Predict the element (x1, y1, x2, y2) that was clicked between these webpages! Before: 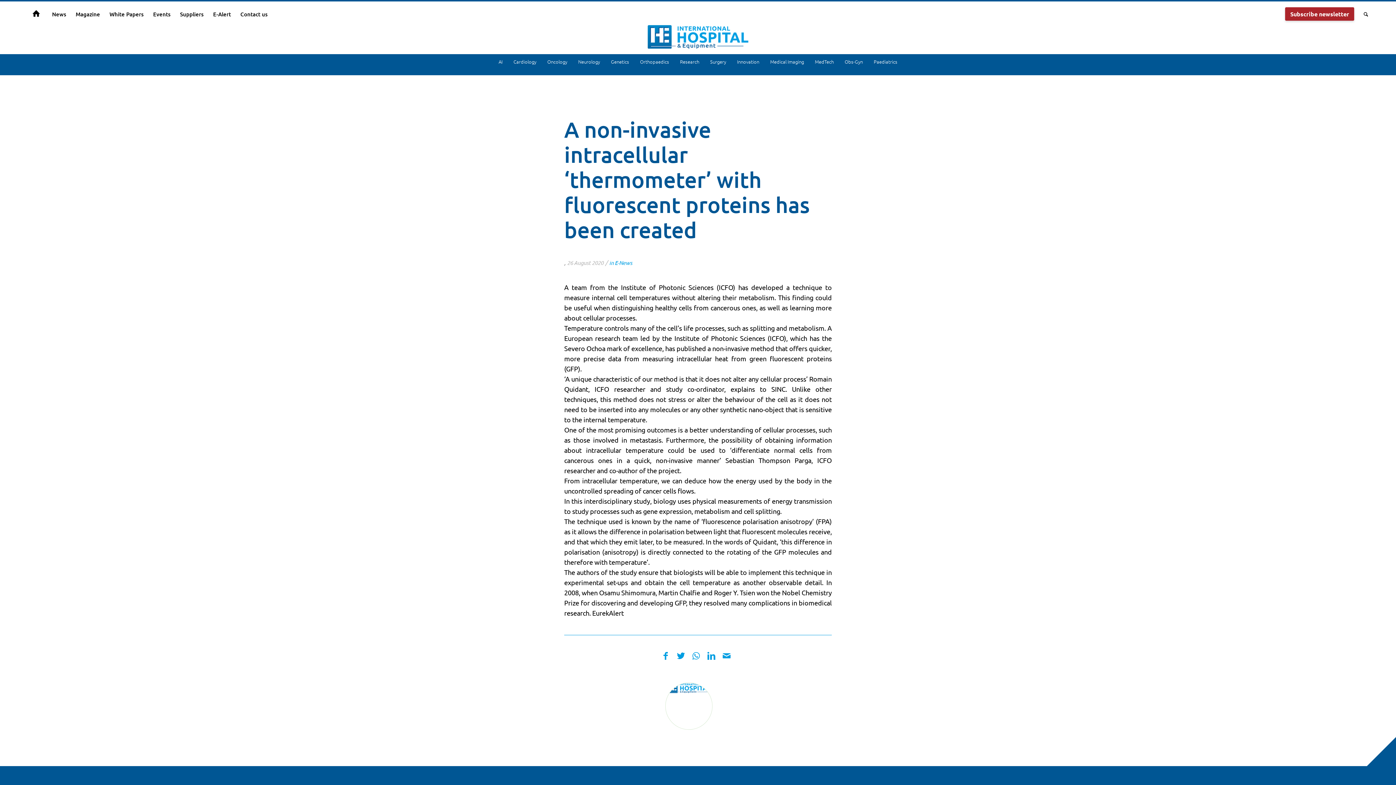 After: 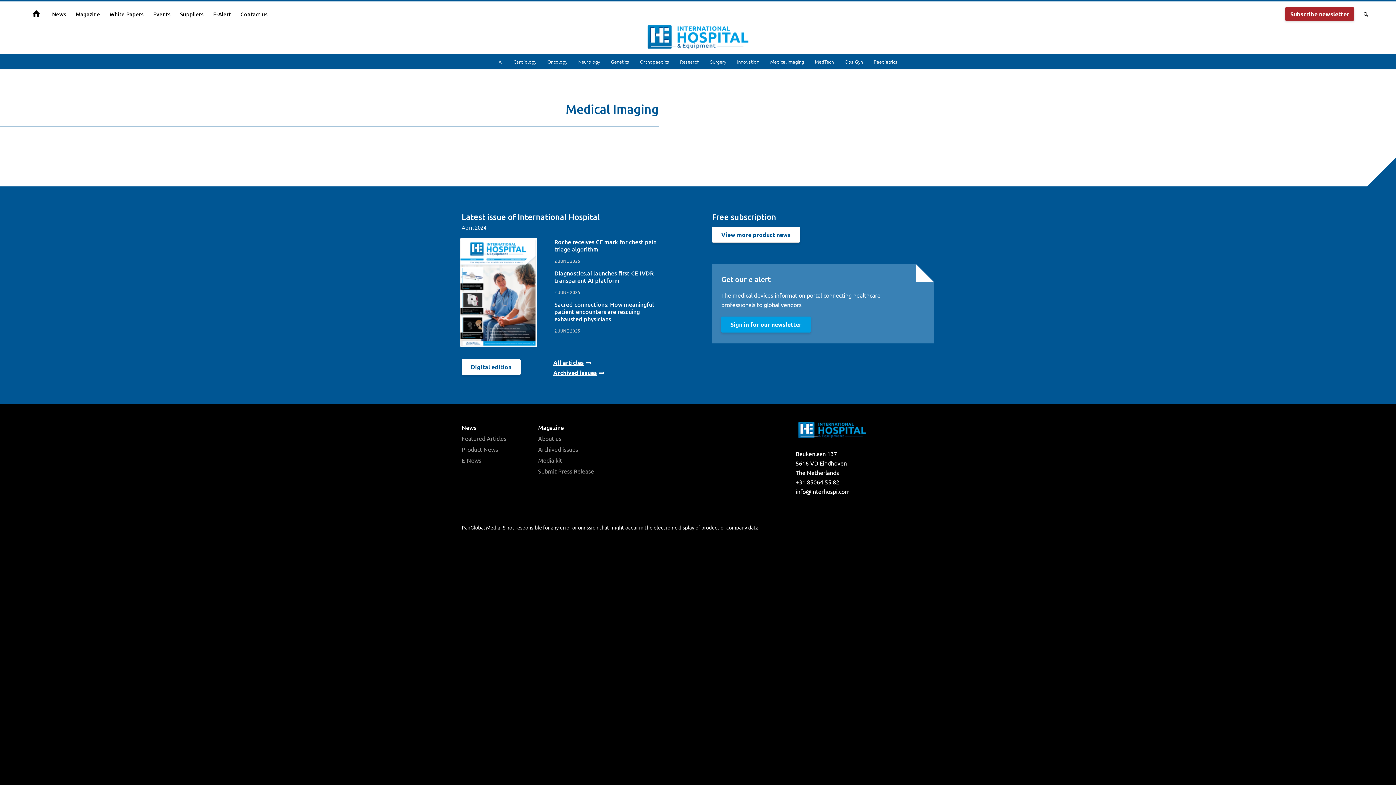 Action: bbox: (764, 57, 809, 65) label: Medical Imaging